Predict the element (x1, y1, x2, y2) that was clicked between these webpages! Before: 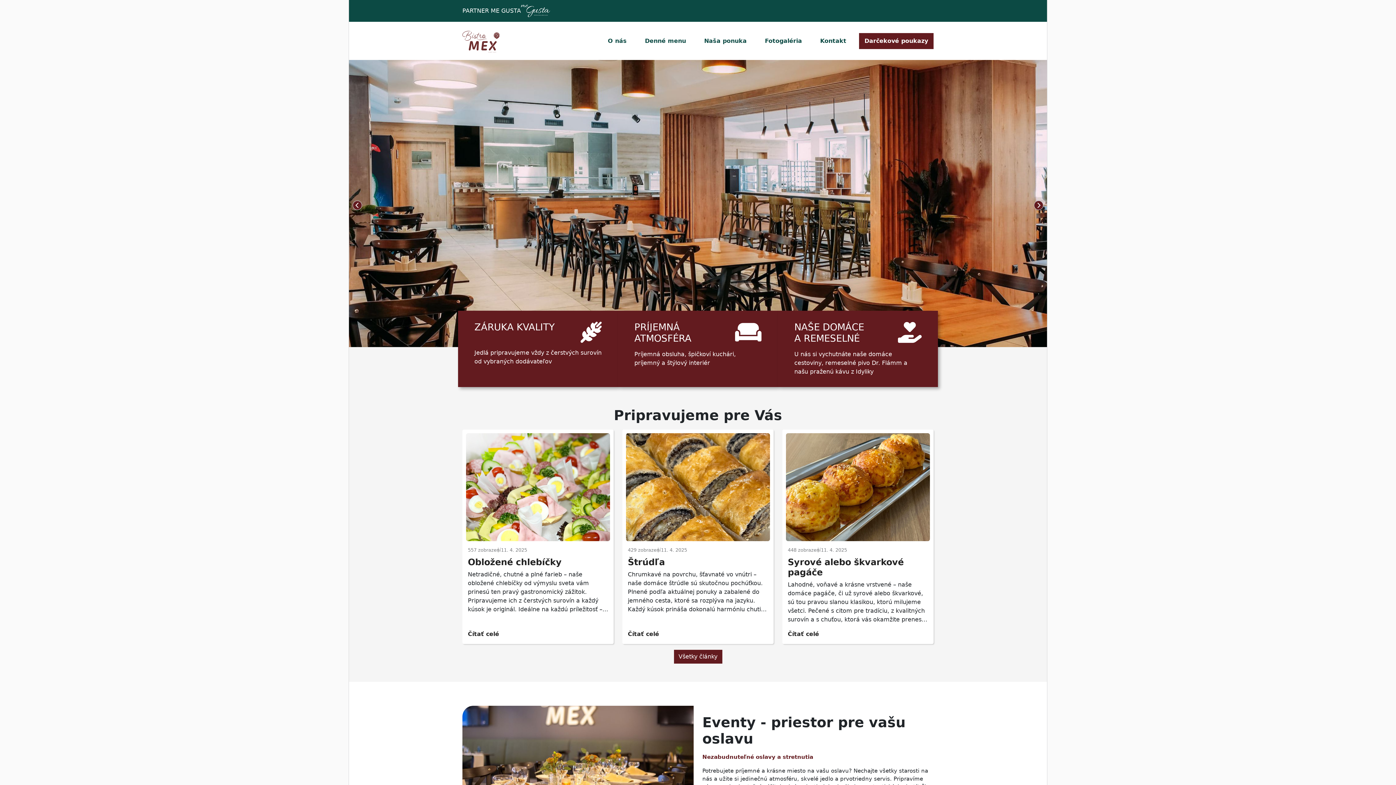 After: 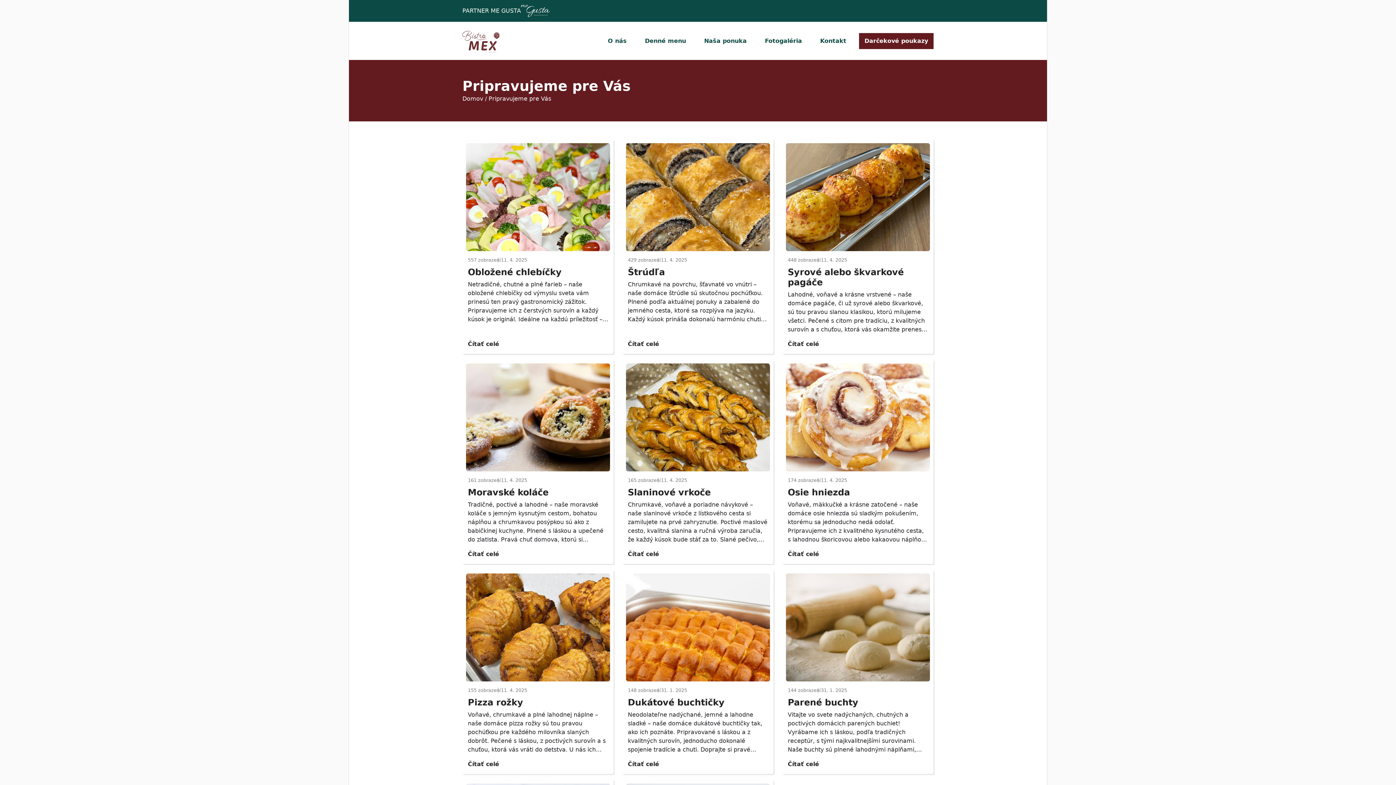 Action: label: Všetky články bbox: (674, 650, 722, 664)